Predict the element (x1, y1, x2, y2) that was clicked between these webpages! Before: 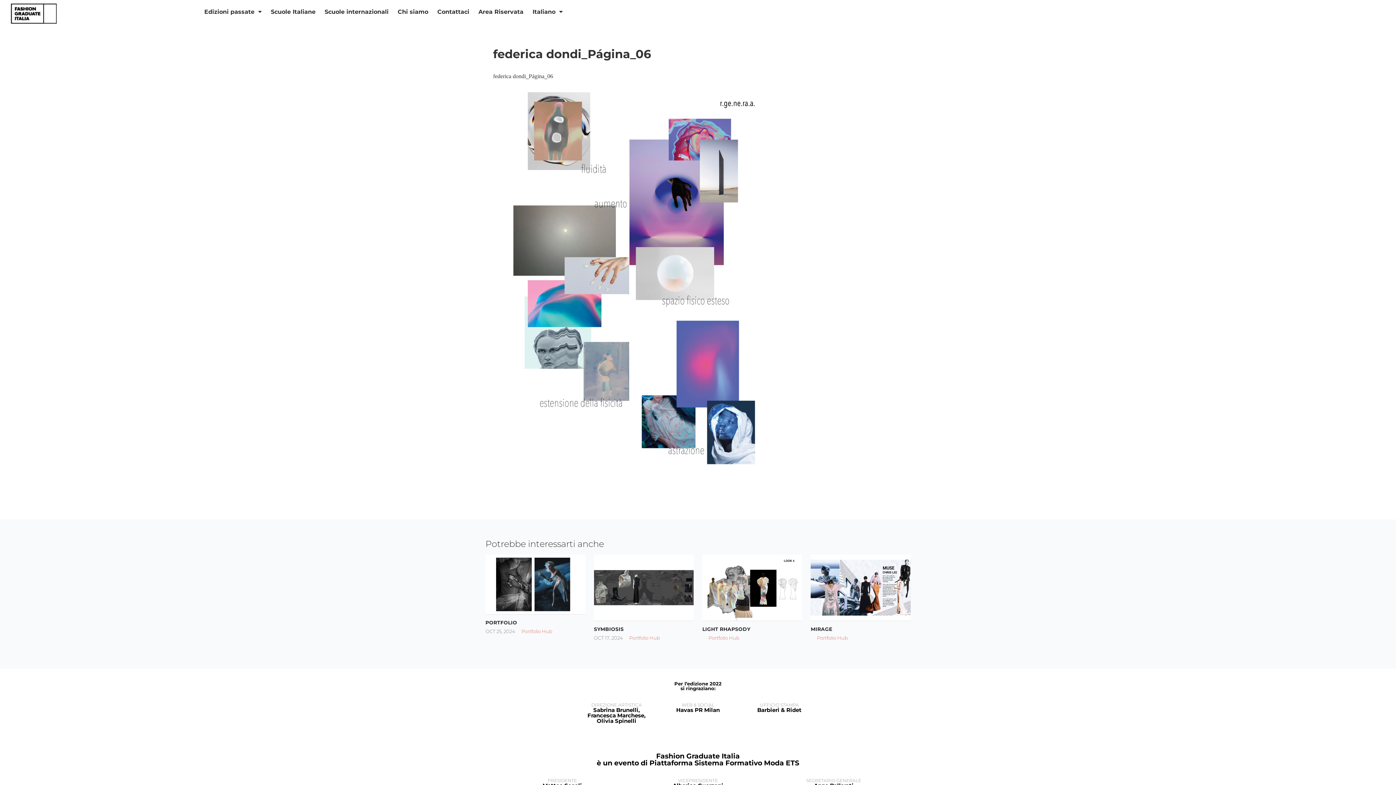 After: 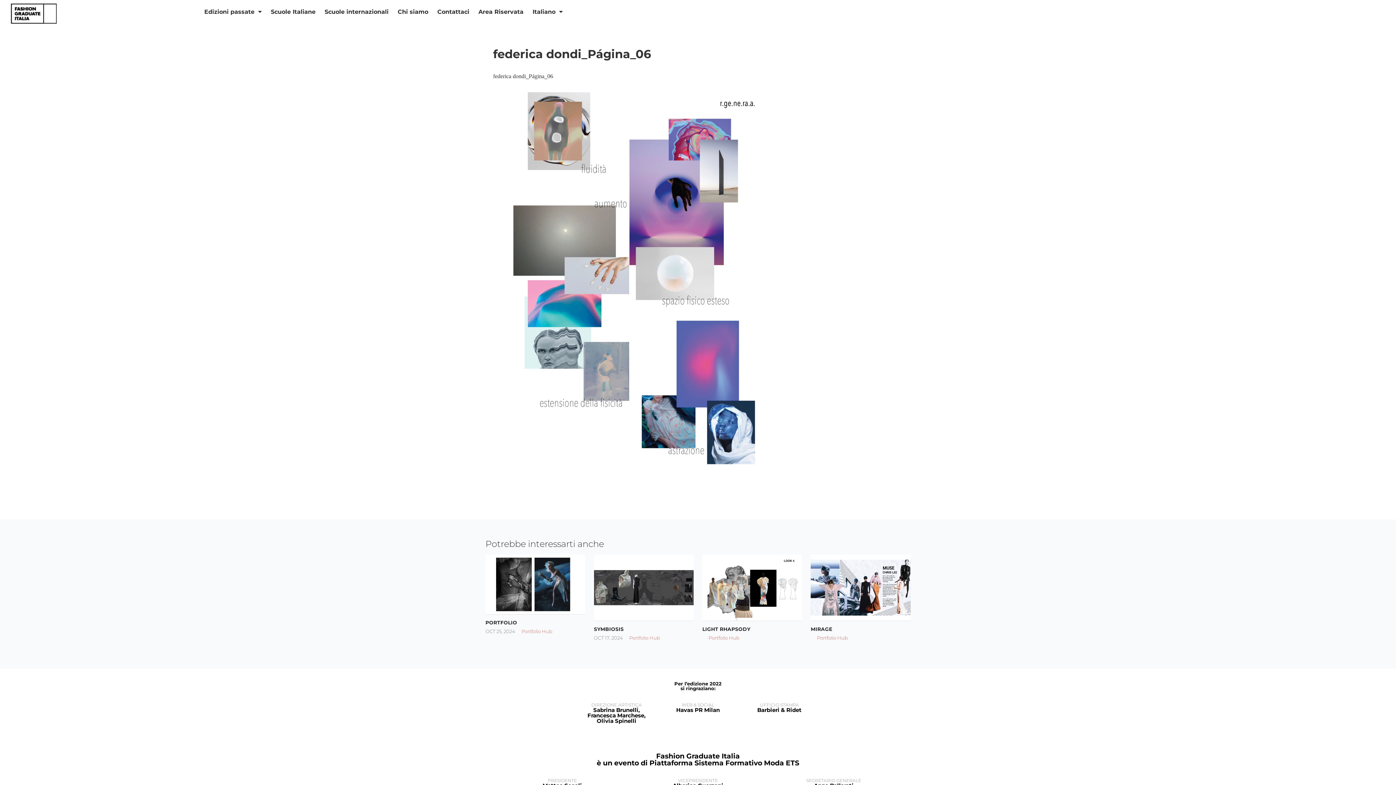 Action: label: Portfolio Hub bbox: (708, 634, 739, 641)